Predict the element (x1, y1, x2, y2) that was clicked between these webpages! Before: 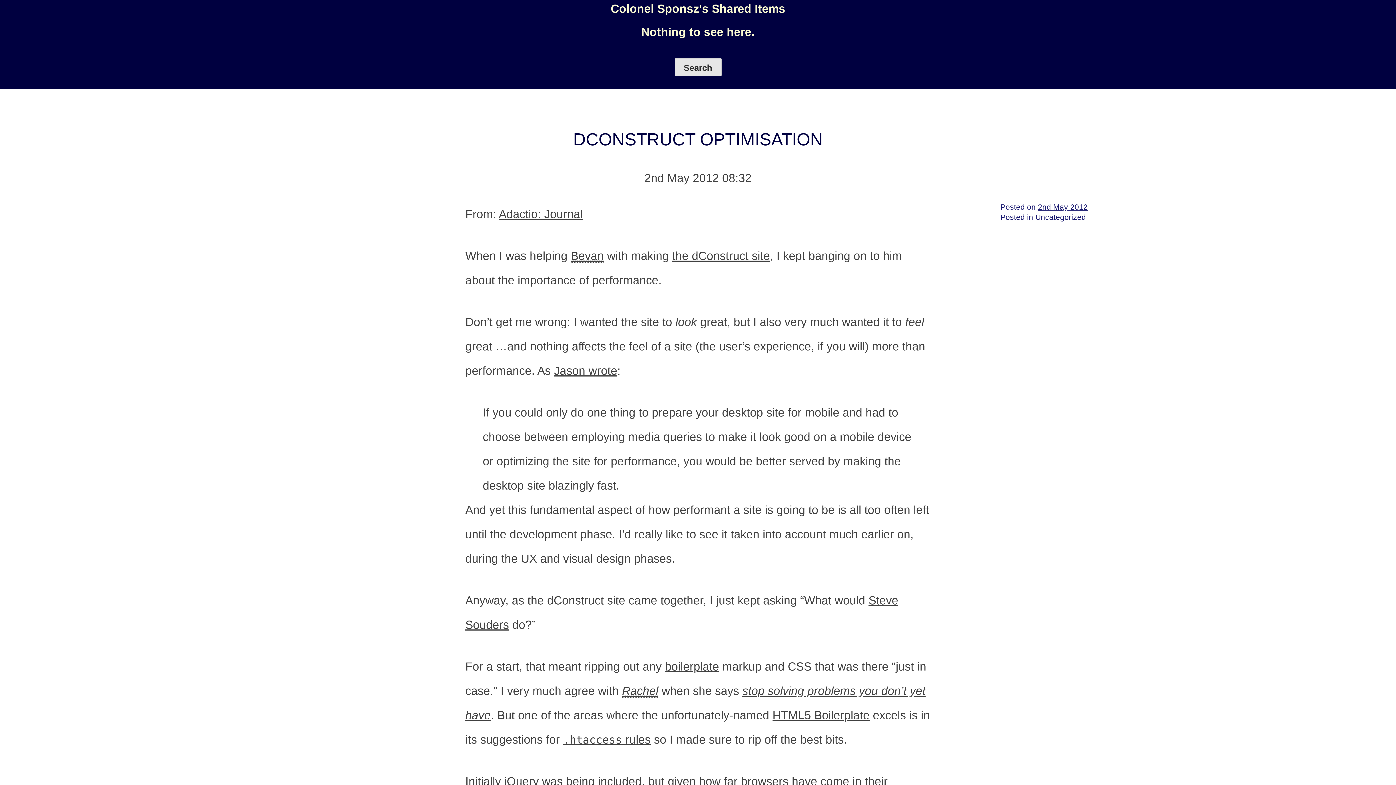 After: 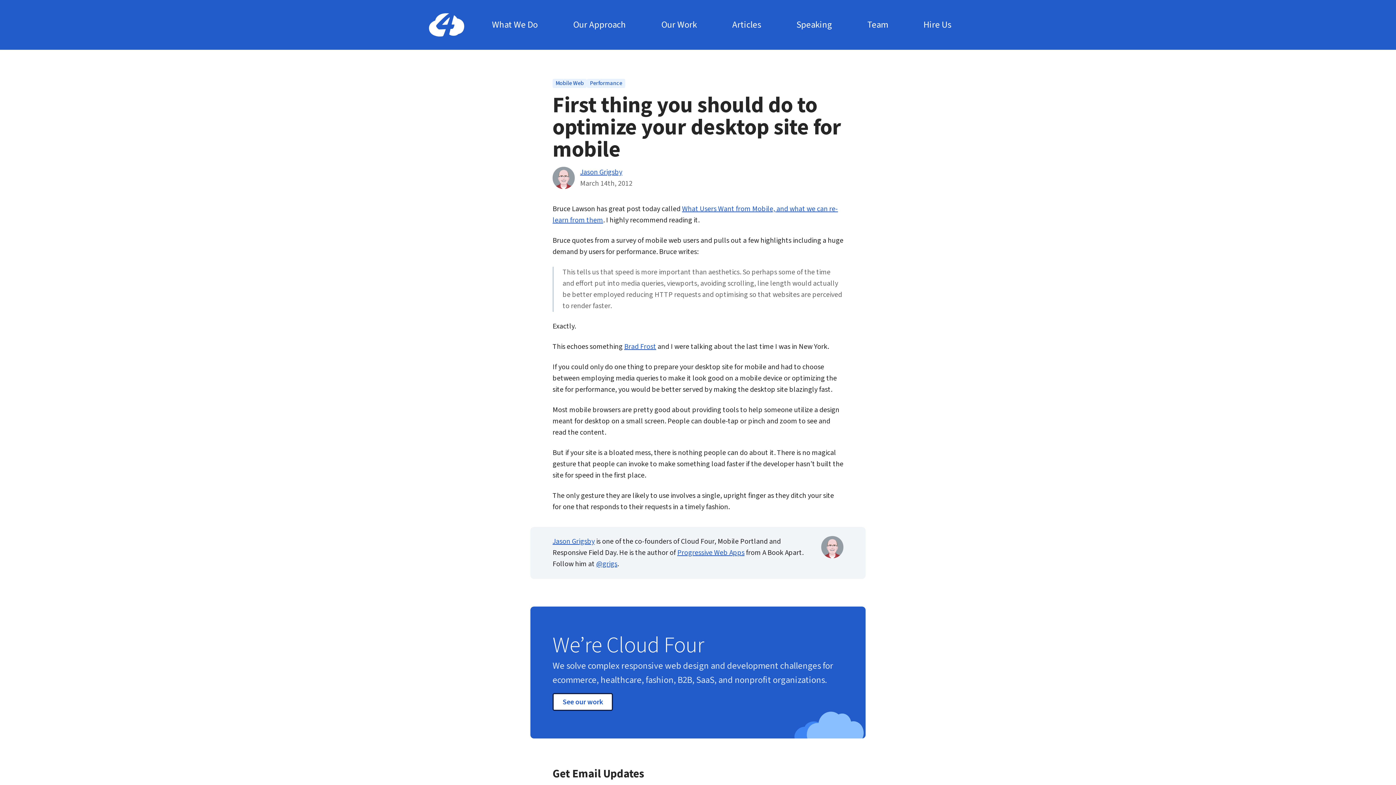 Action: bbox: (554, 364, 617, 377) label: Jason wrote